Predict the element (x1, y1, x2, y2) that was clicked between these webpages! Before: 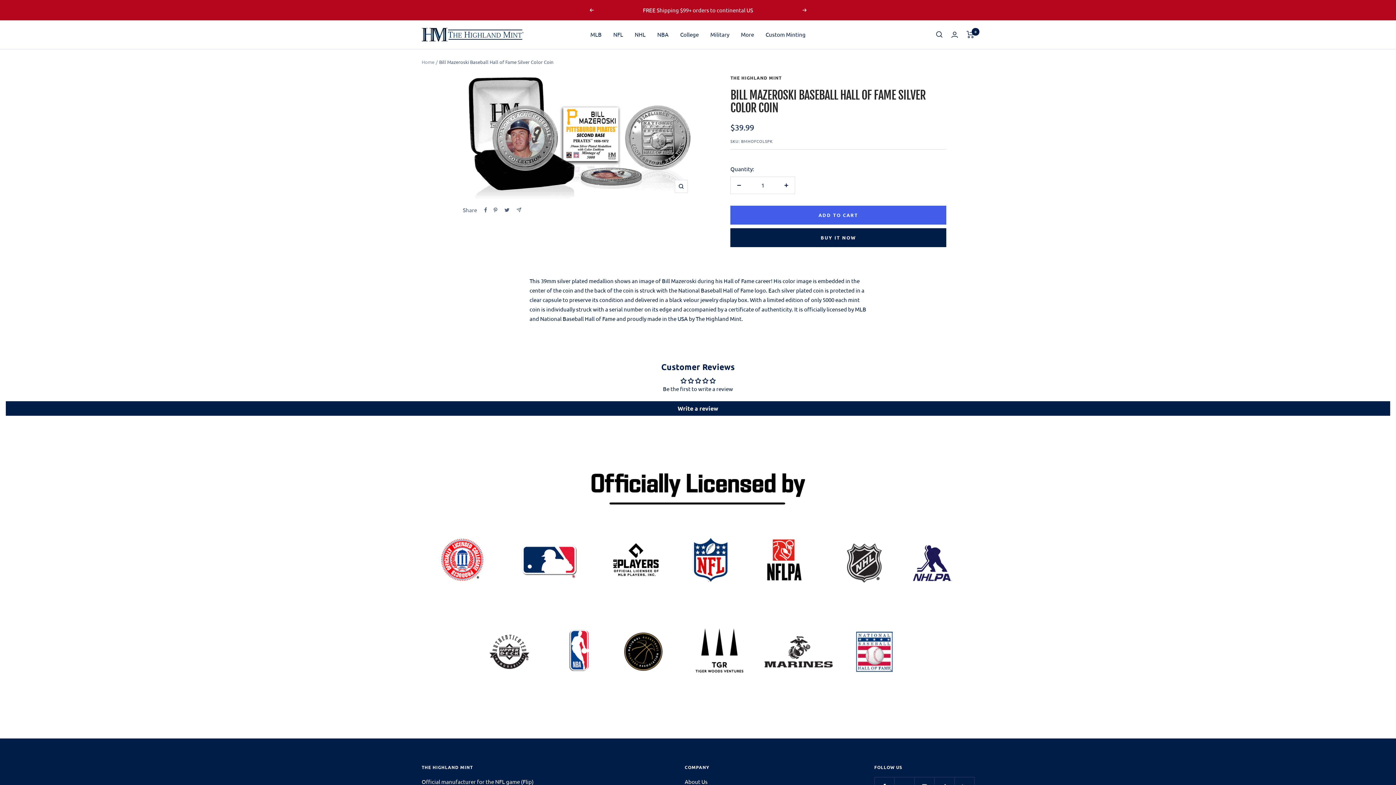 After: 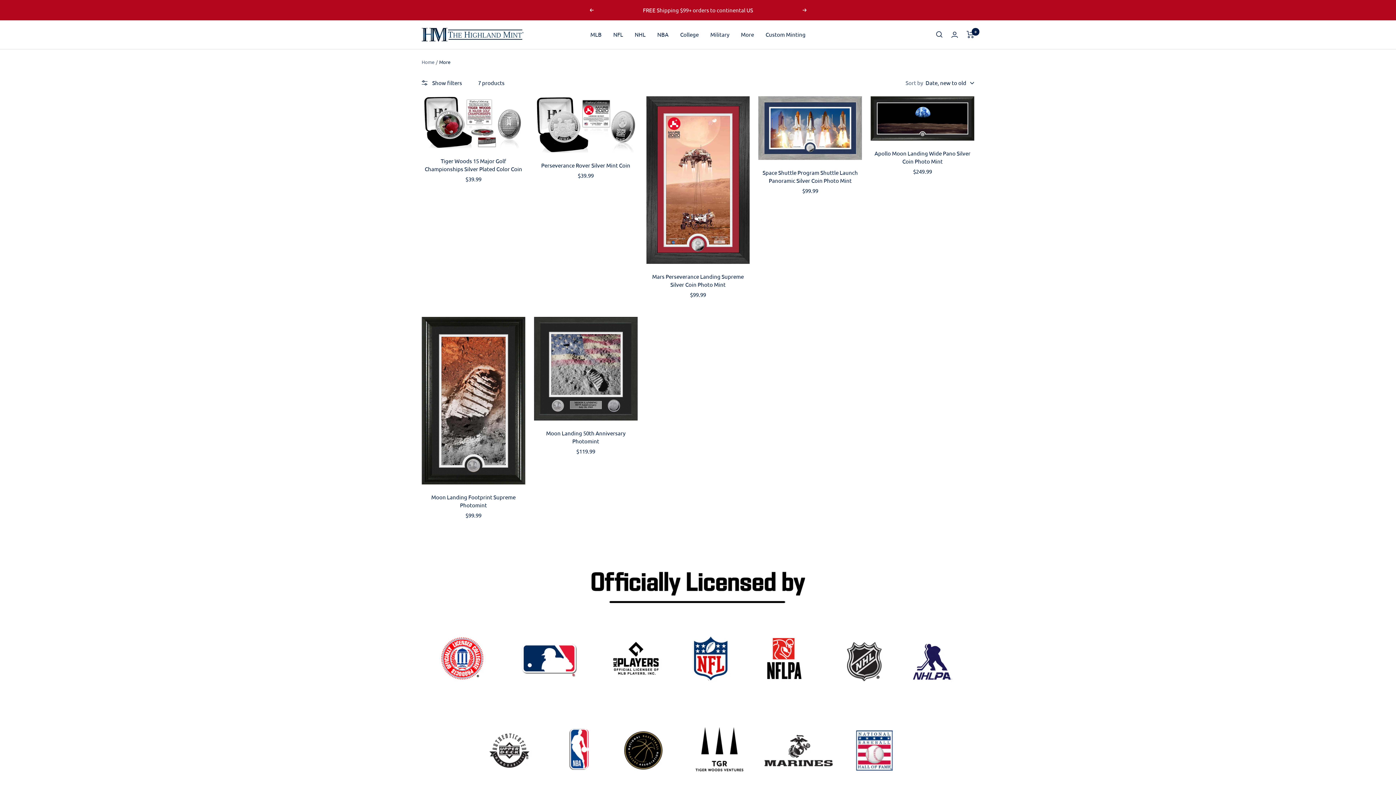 Action: label: More bbox: (741, 29, 754, 39)